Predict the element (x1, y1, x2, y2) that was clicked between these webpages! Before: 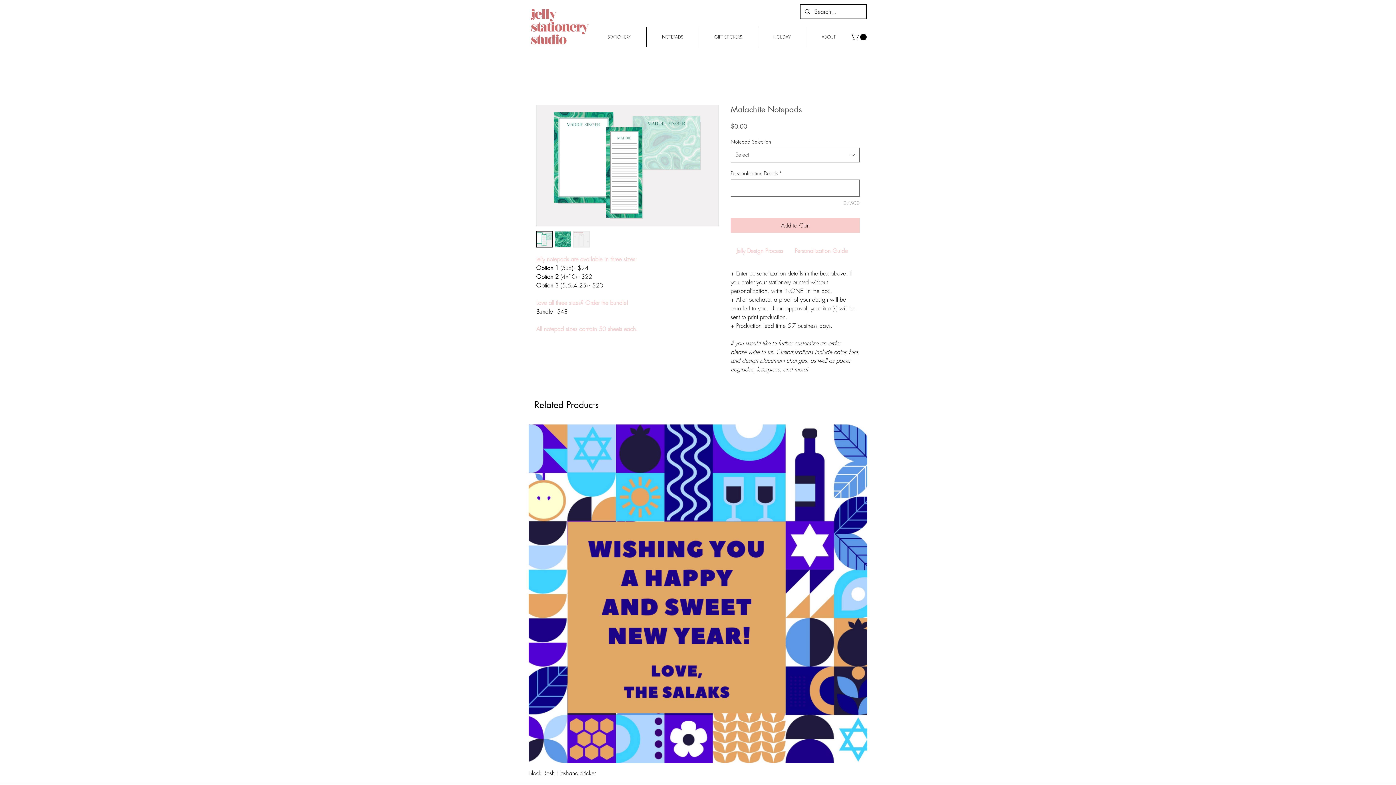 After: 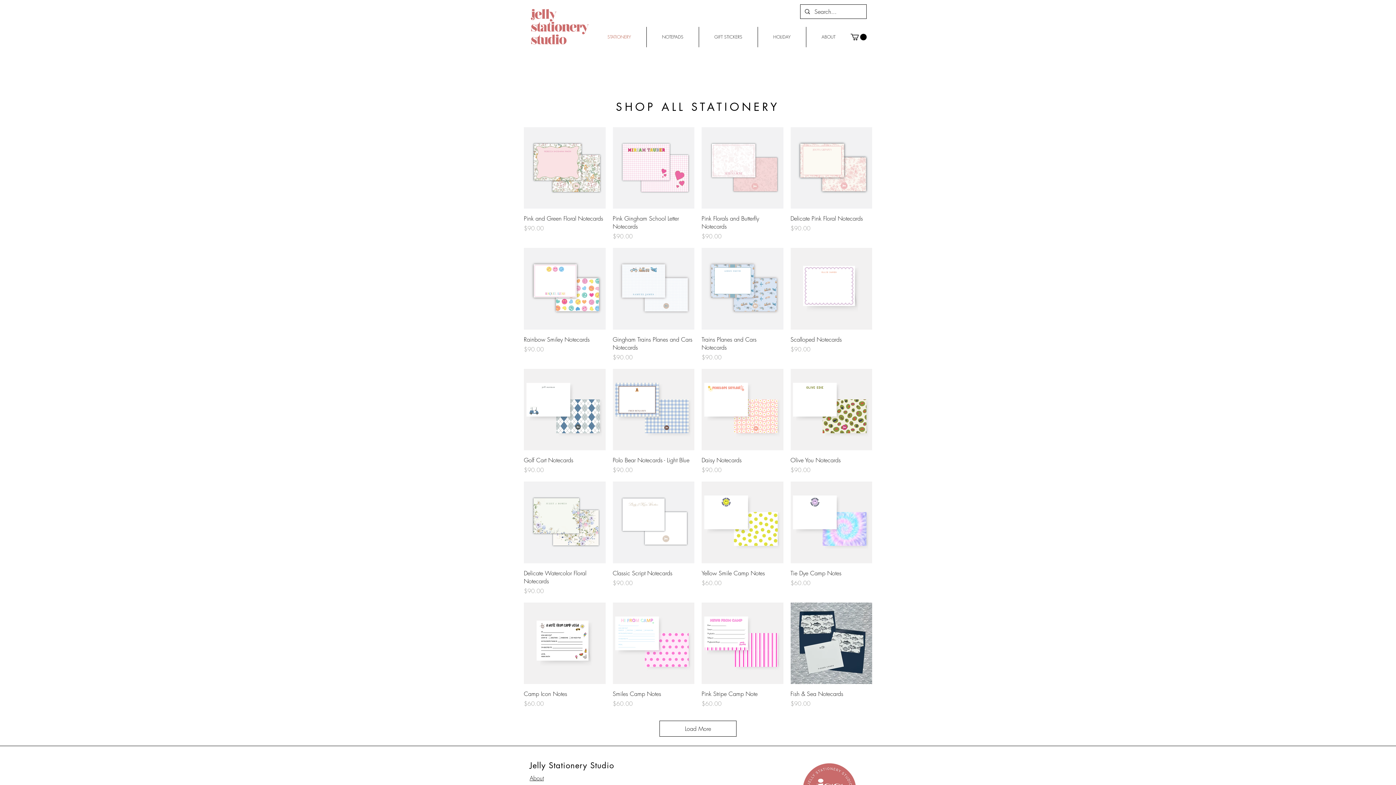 Action: bbox: (592, 26, 646, 47) label: STATIONERY